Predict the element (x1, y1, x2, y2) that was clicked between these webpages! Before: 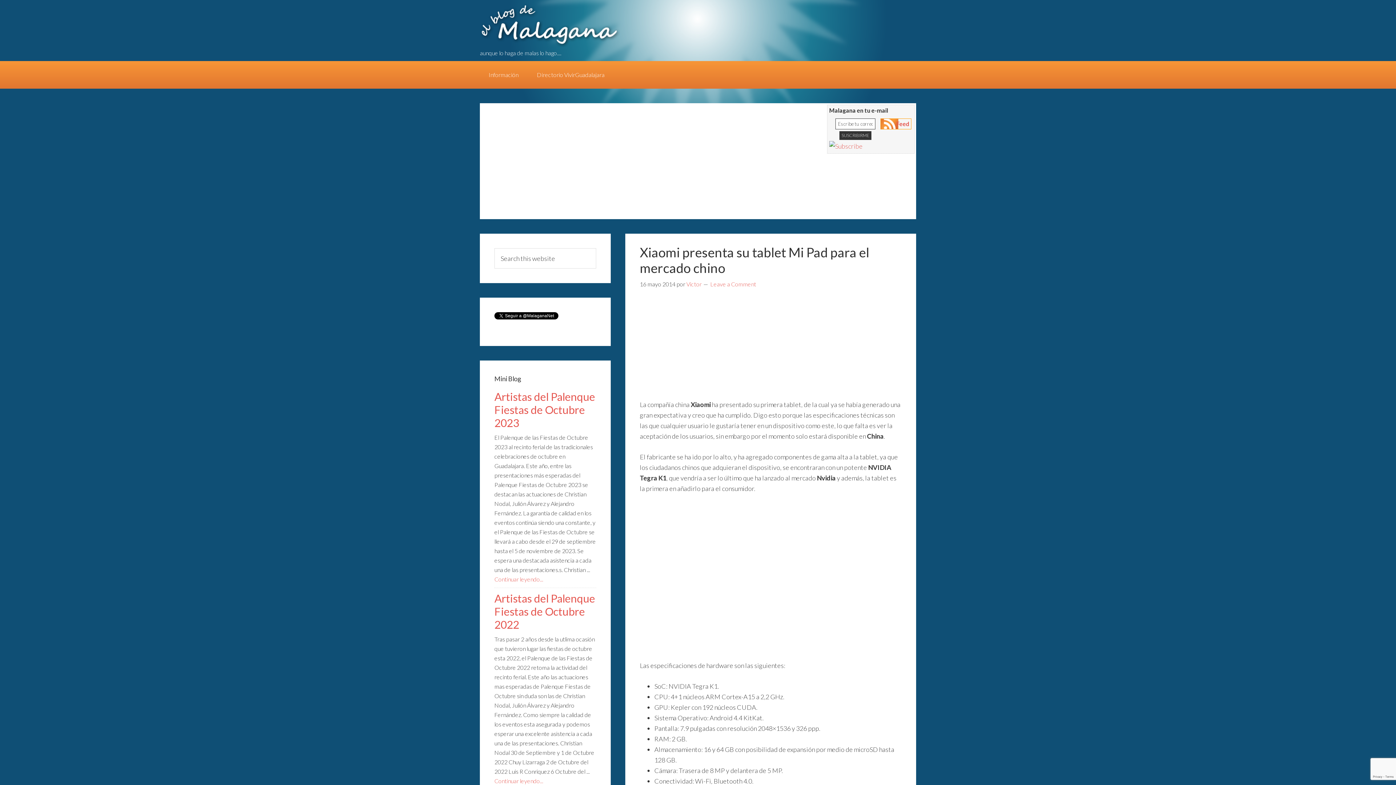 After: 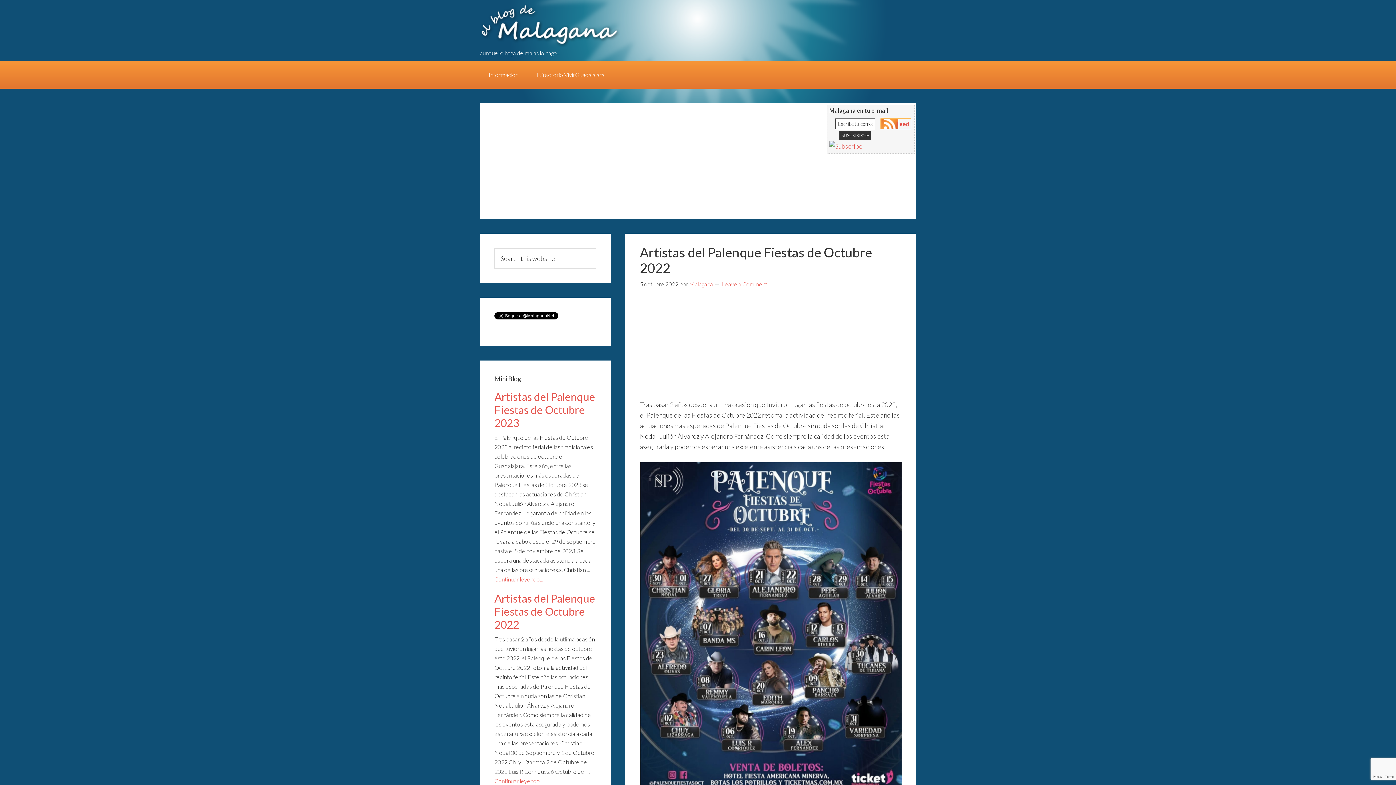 Action: label: Continuar leyendo... bbox: (494, 777, 543, 784)